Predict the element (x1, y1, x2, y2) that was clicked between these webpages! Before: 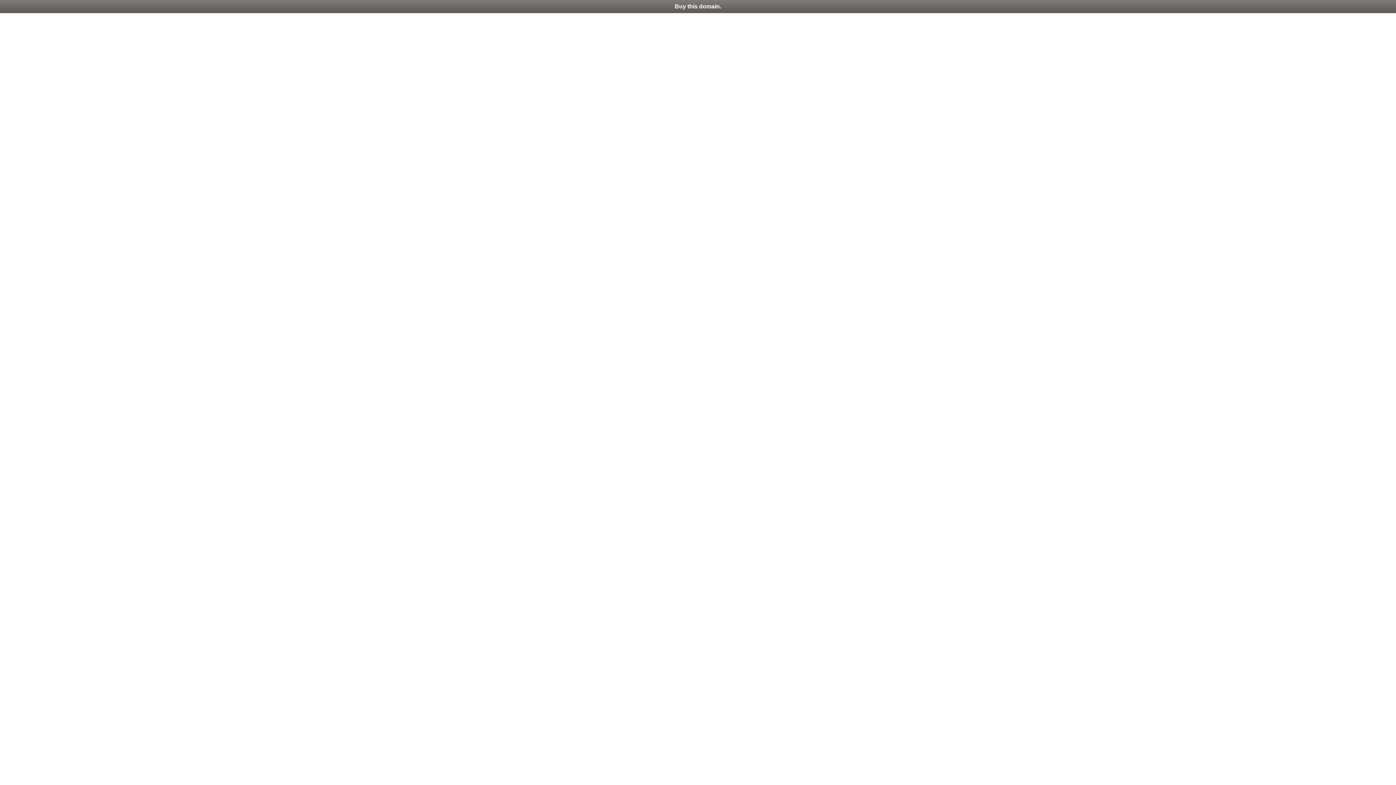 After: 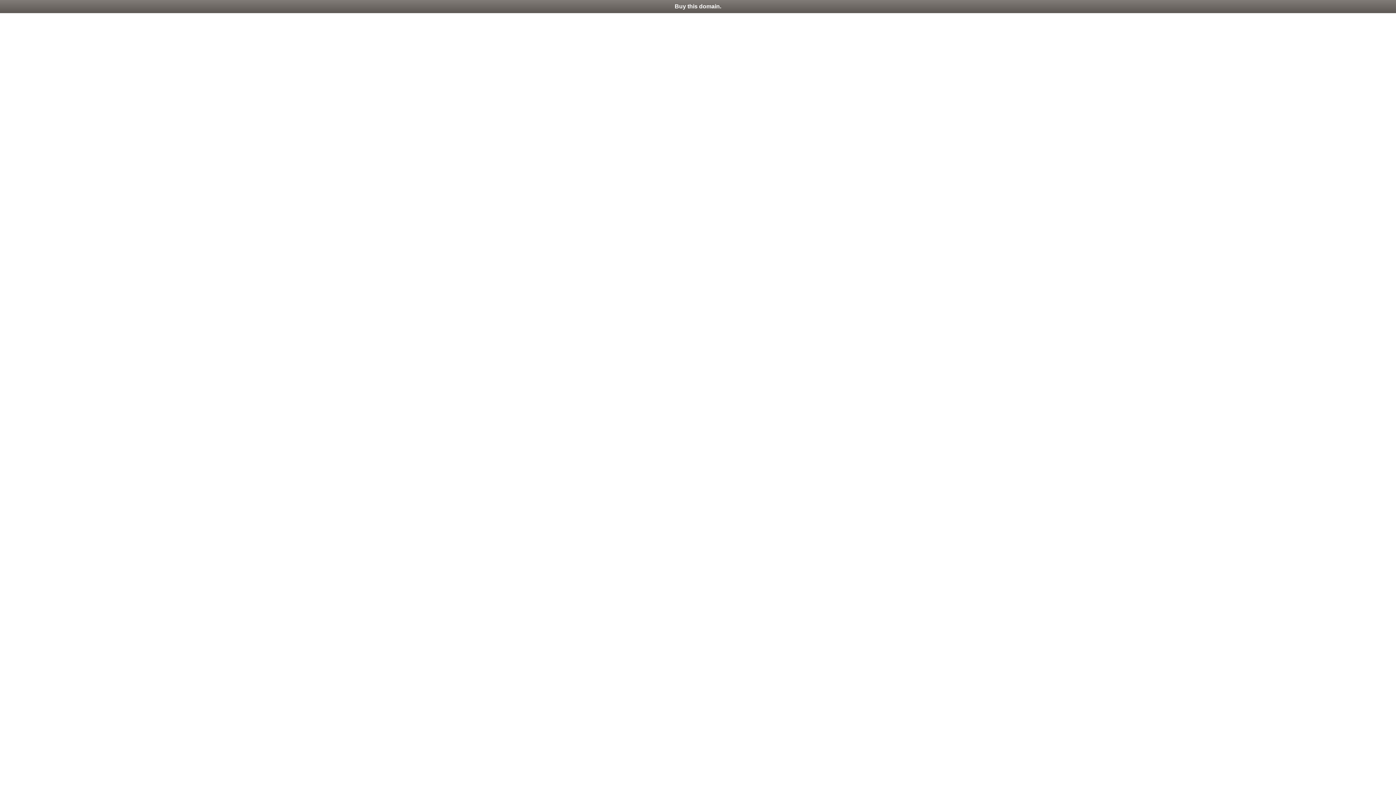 Action: label: Buy this domain. bbox: (0, 0, 1396, 13)